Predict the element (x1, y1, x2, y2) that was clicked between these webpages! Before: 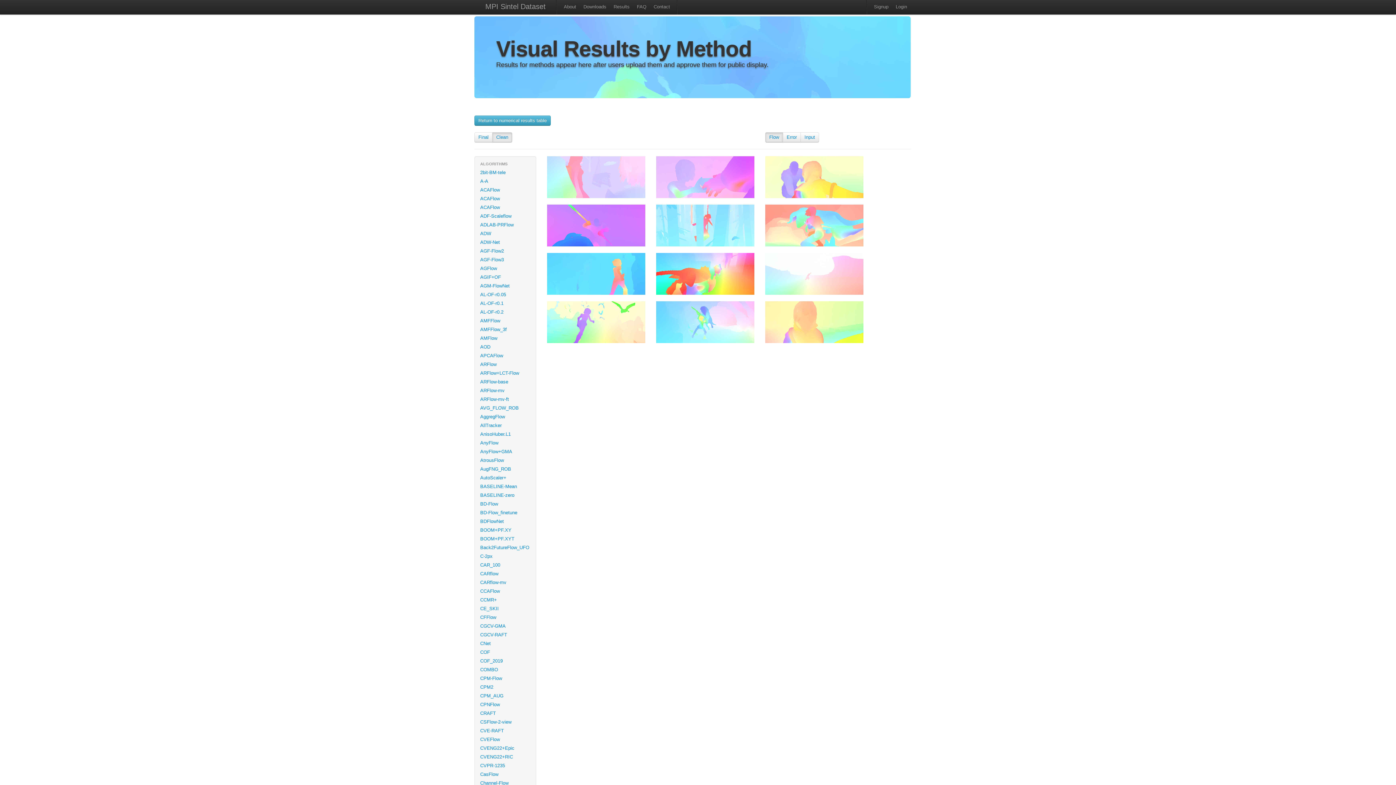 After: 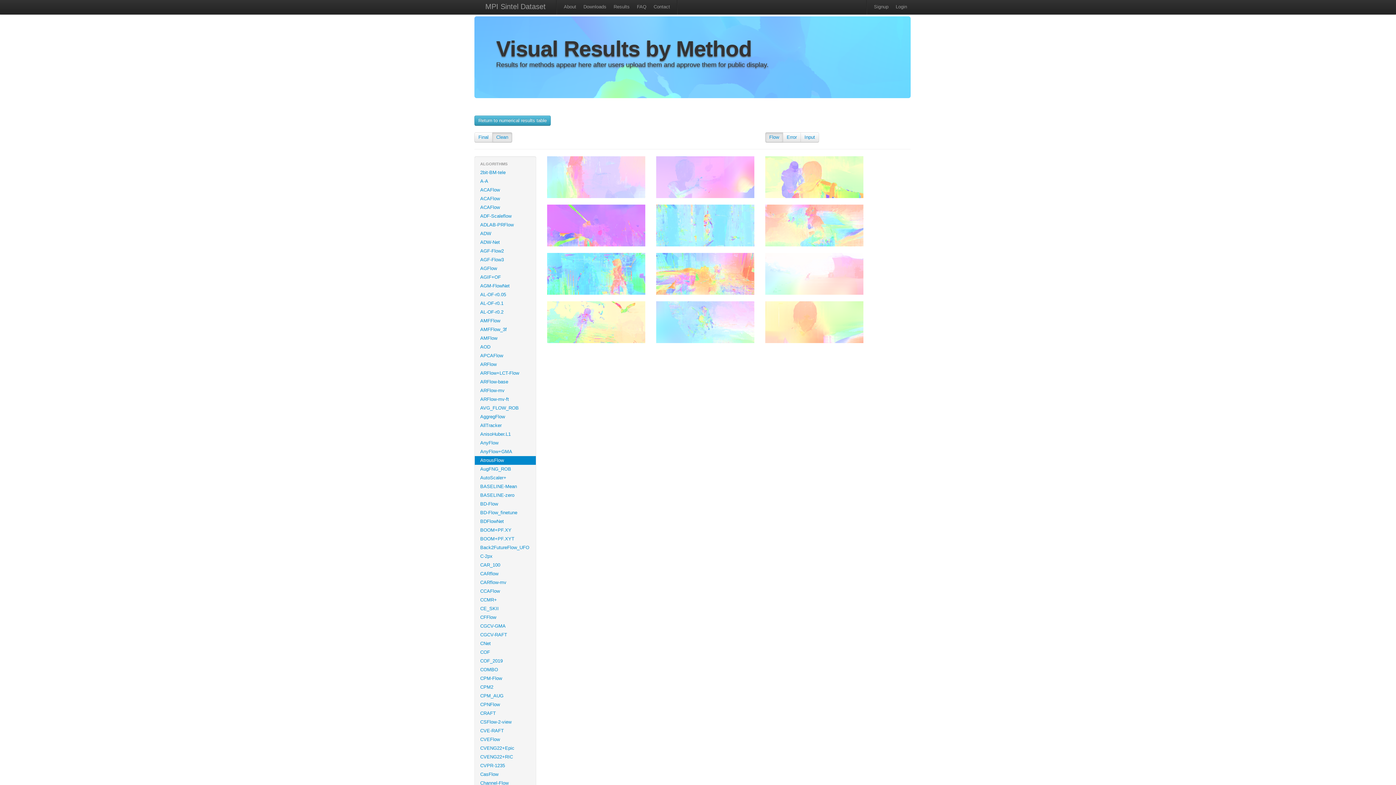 Action: label: AtrousFlow bbox: (474, 456, 536, 465)